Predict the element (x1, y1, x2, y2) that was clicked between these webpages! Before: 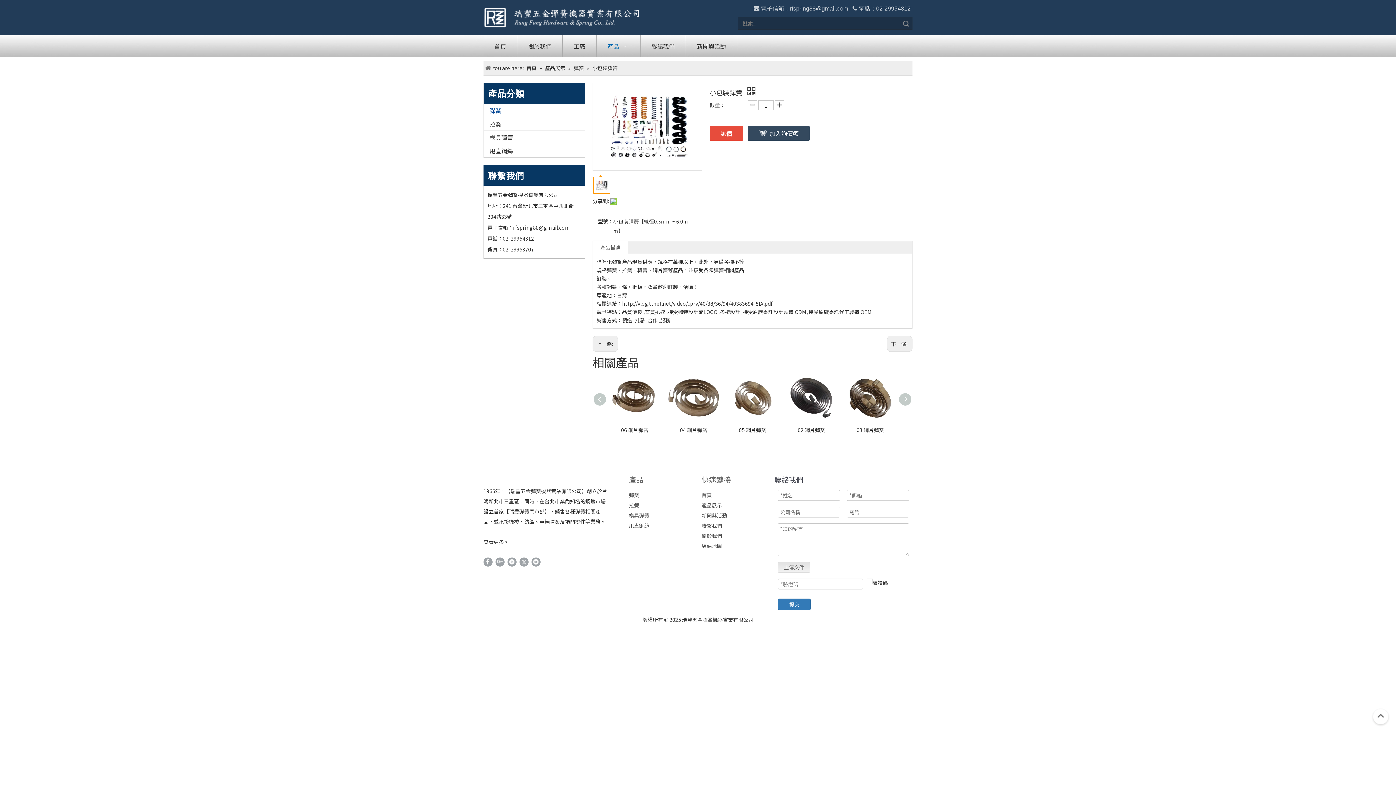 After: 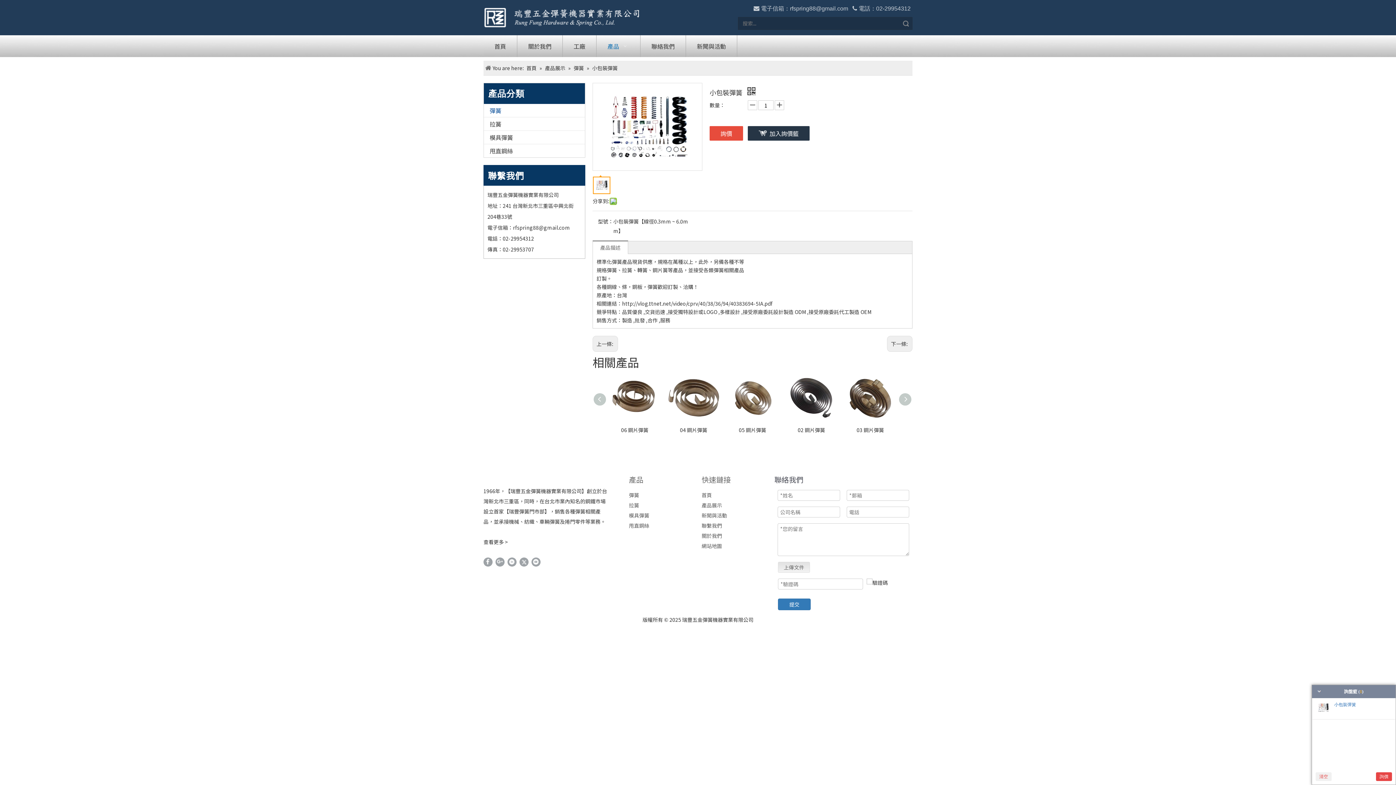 Action: label: 加入詢價籃 bbox: (748, 126, 809, 140)